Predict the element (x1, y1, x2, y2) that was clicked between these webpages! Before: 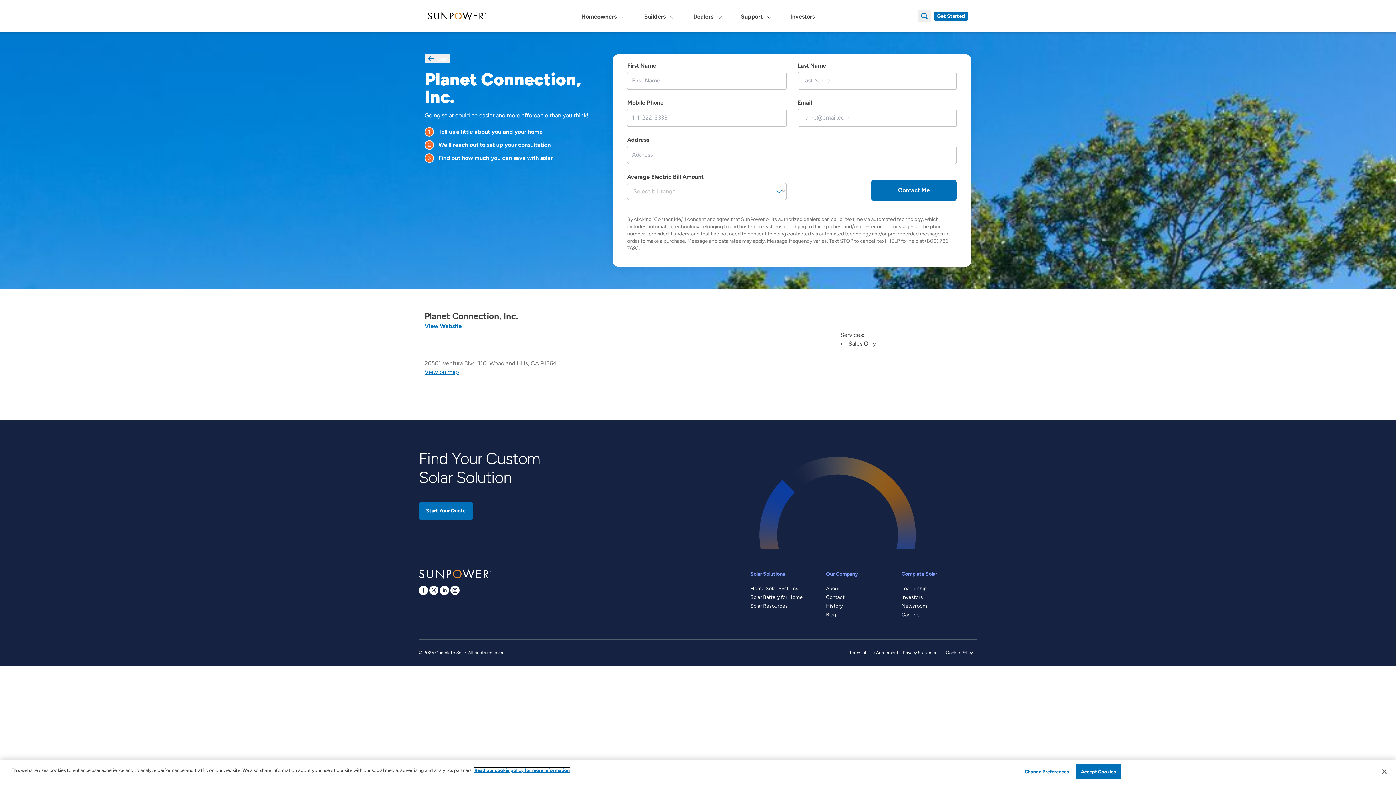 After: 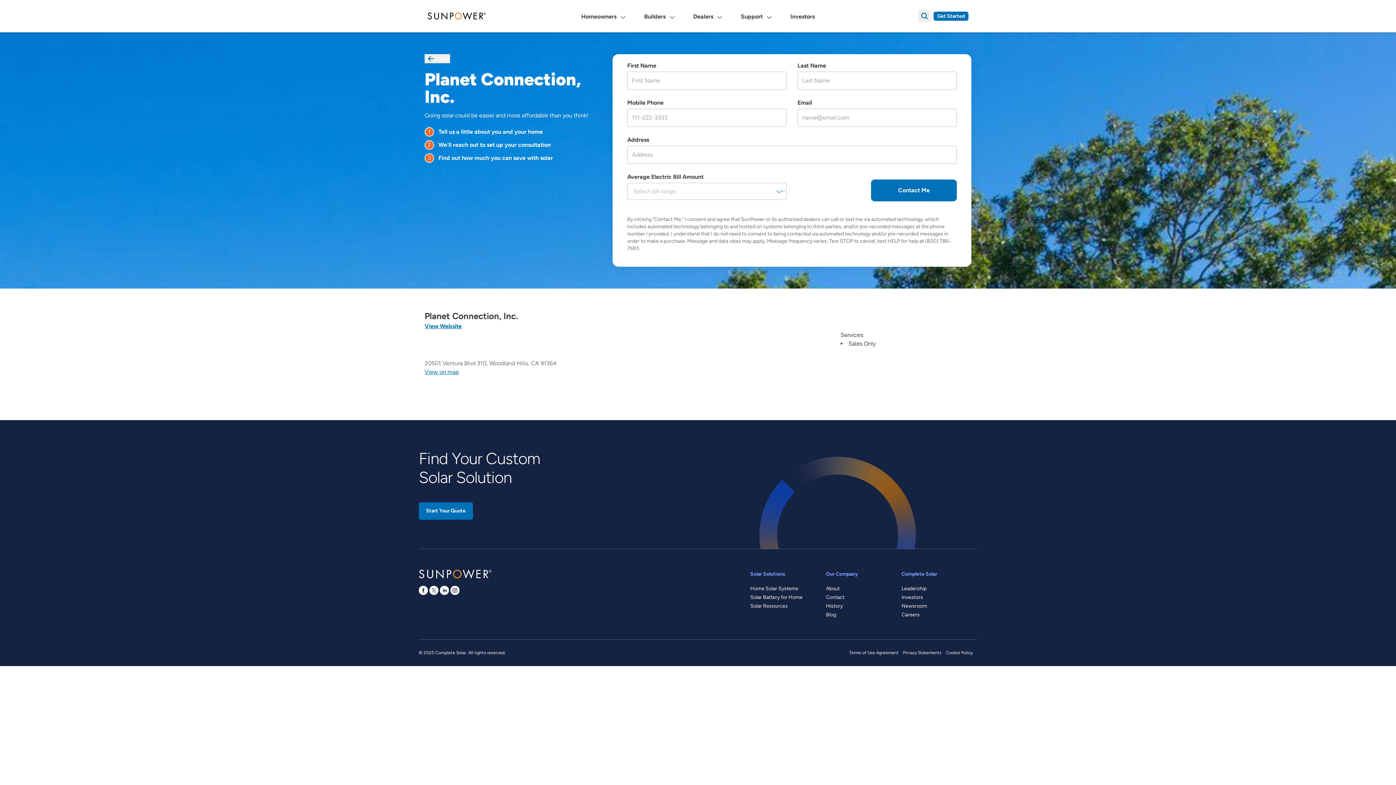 Action: label: Close bbox: (1376, 764, 1392, 780)